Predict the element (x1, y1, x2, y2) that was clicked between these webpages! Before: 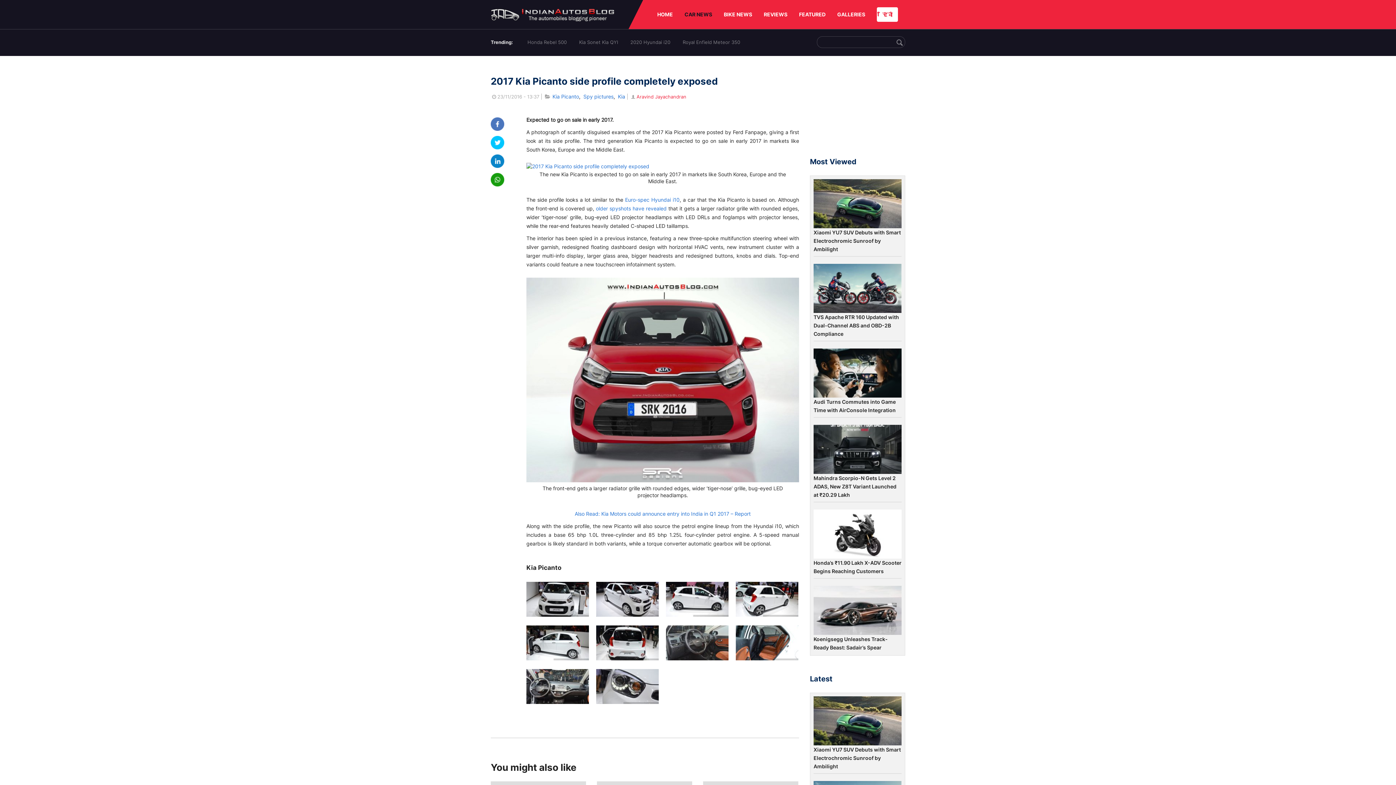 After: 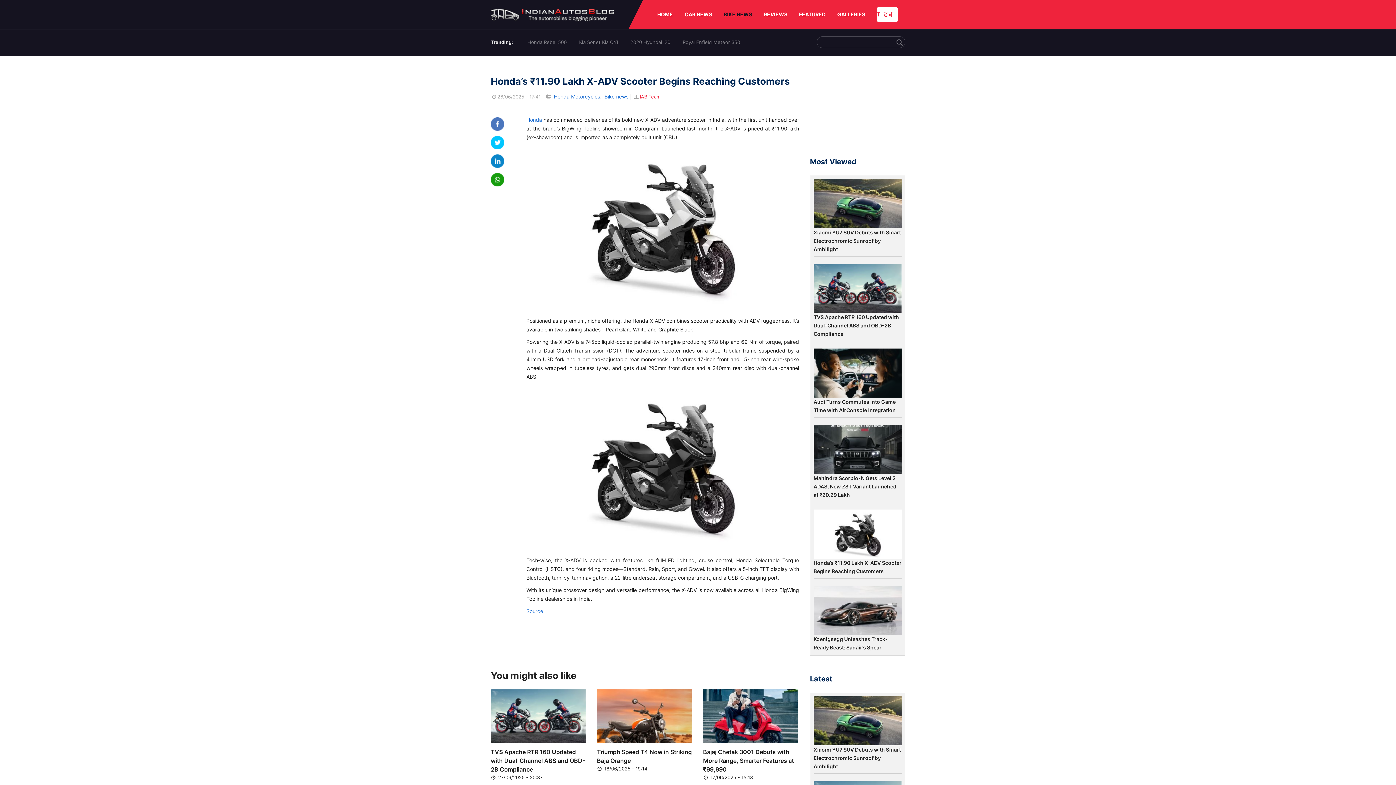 Action: bbox: (813, 509, 901, 558)